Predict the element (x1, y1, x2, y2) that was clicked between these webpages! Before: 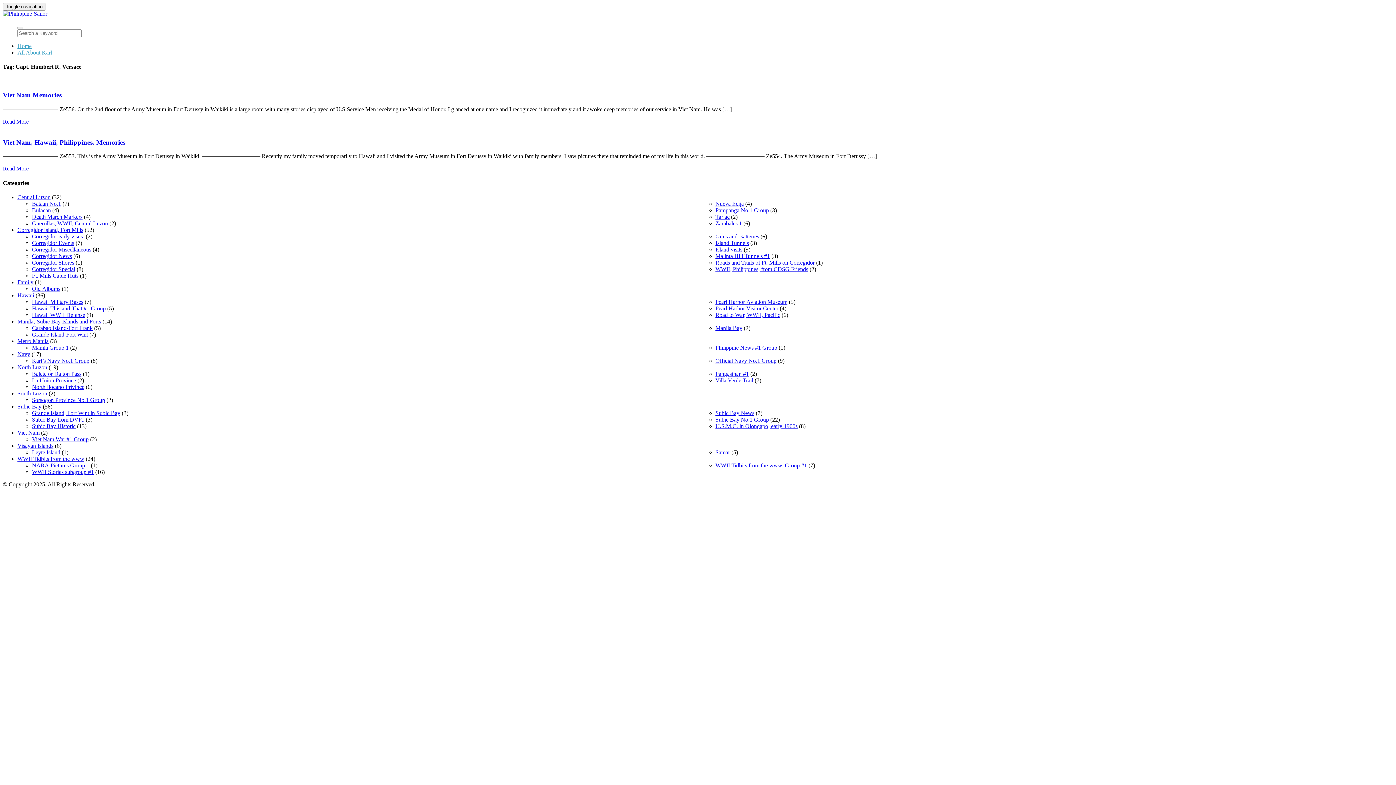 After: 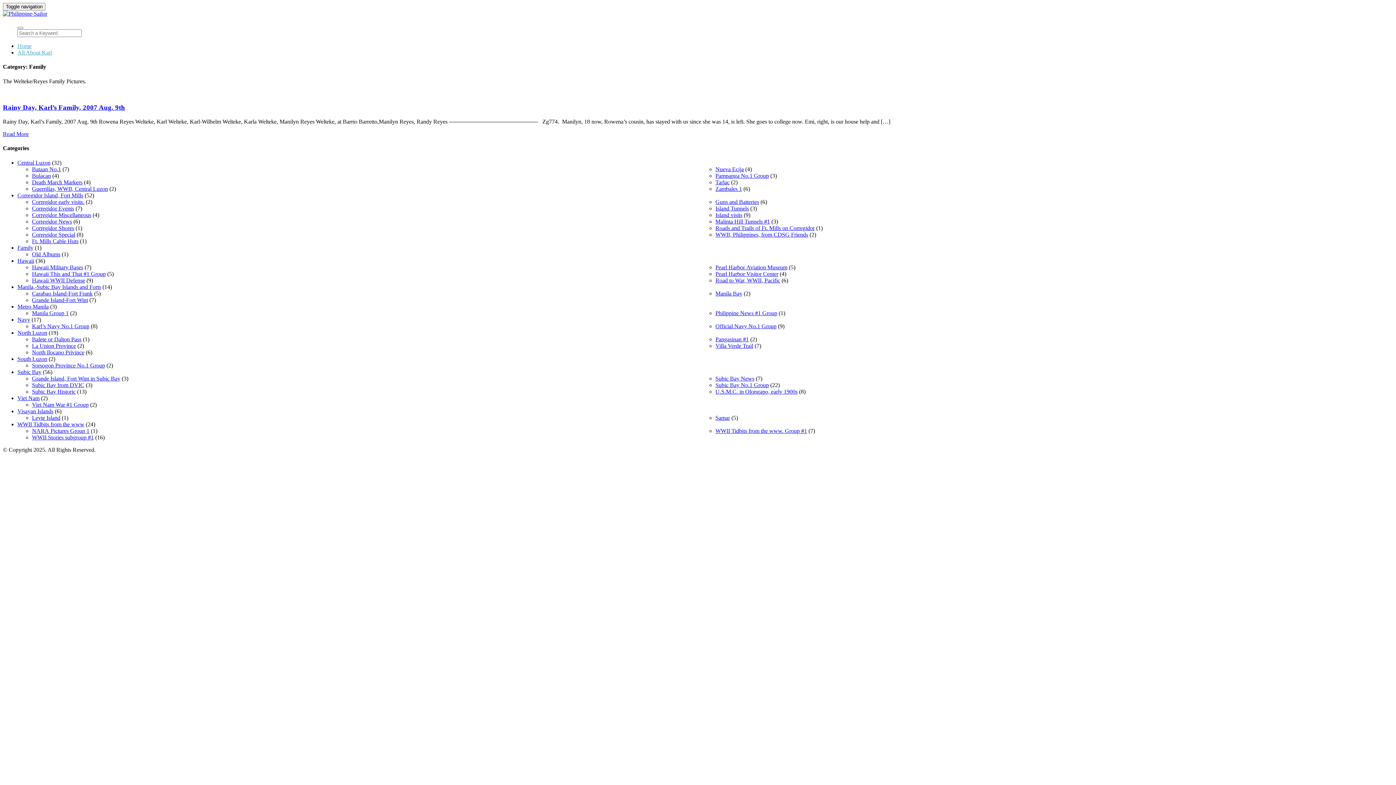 Action: bbox: (17, 279, 33, 285) label: Family